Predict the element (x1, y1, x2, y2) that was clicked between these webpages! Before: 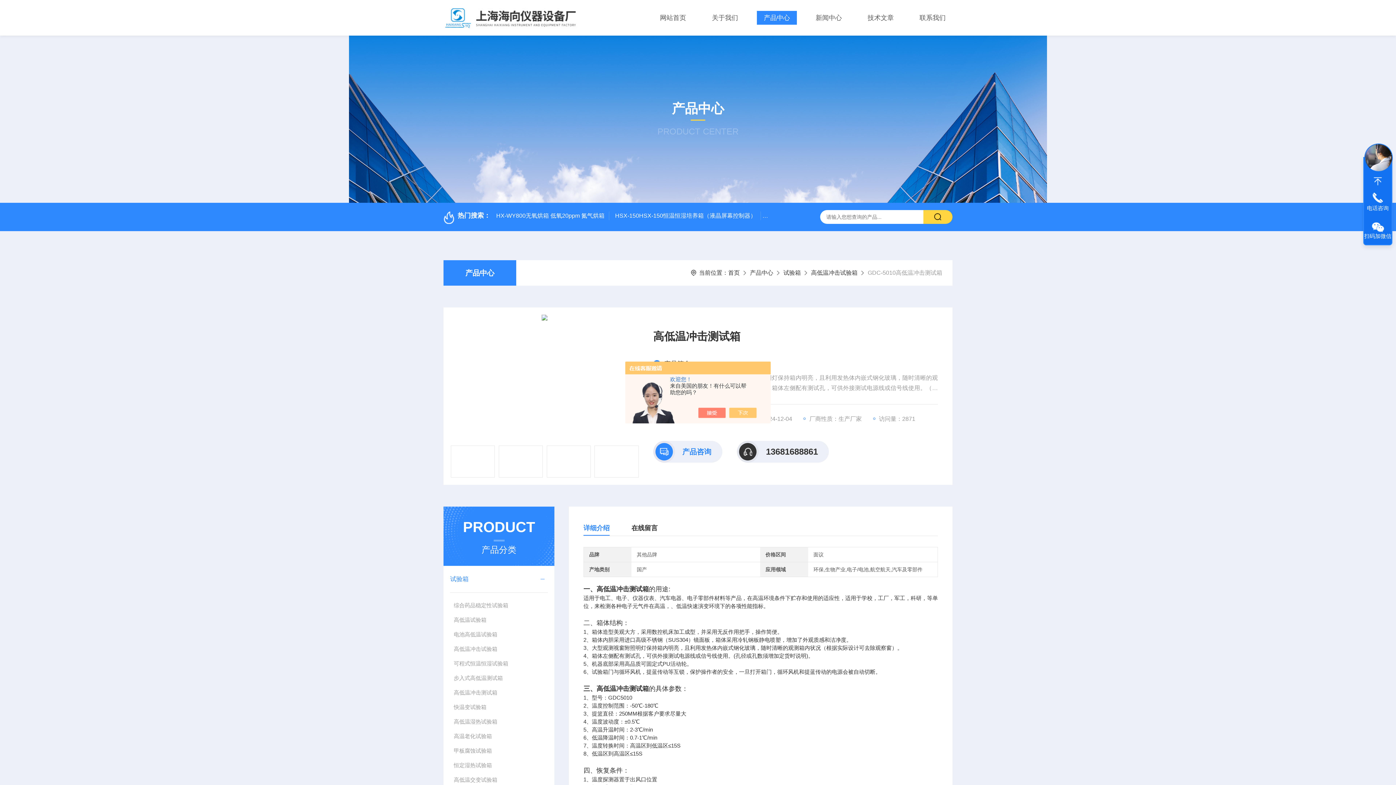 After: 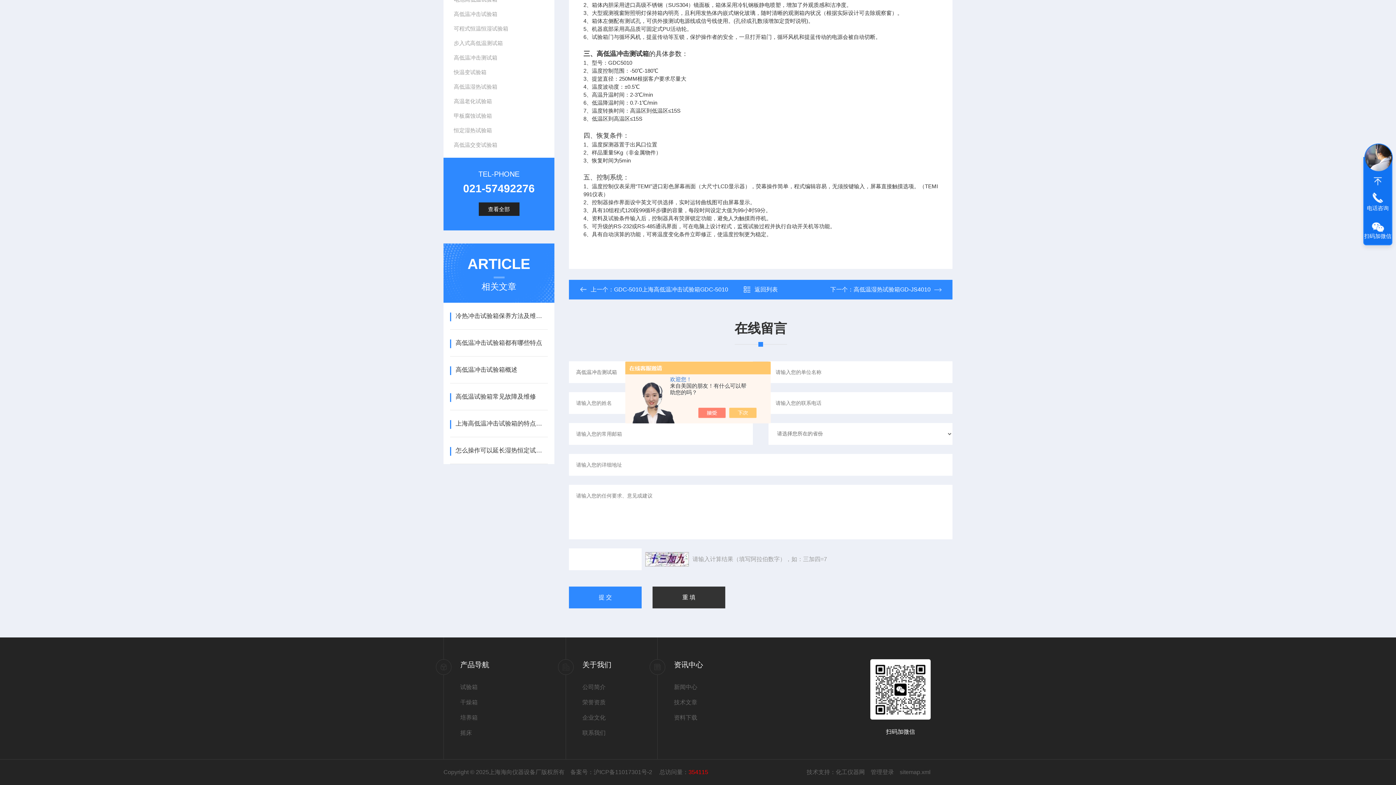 Action: label: 在线留言 bbox: (631, 521, 657, 536)